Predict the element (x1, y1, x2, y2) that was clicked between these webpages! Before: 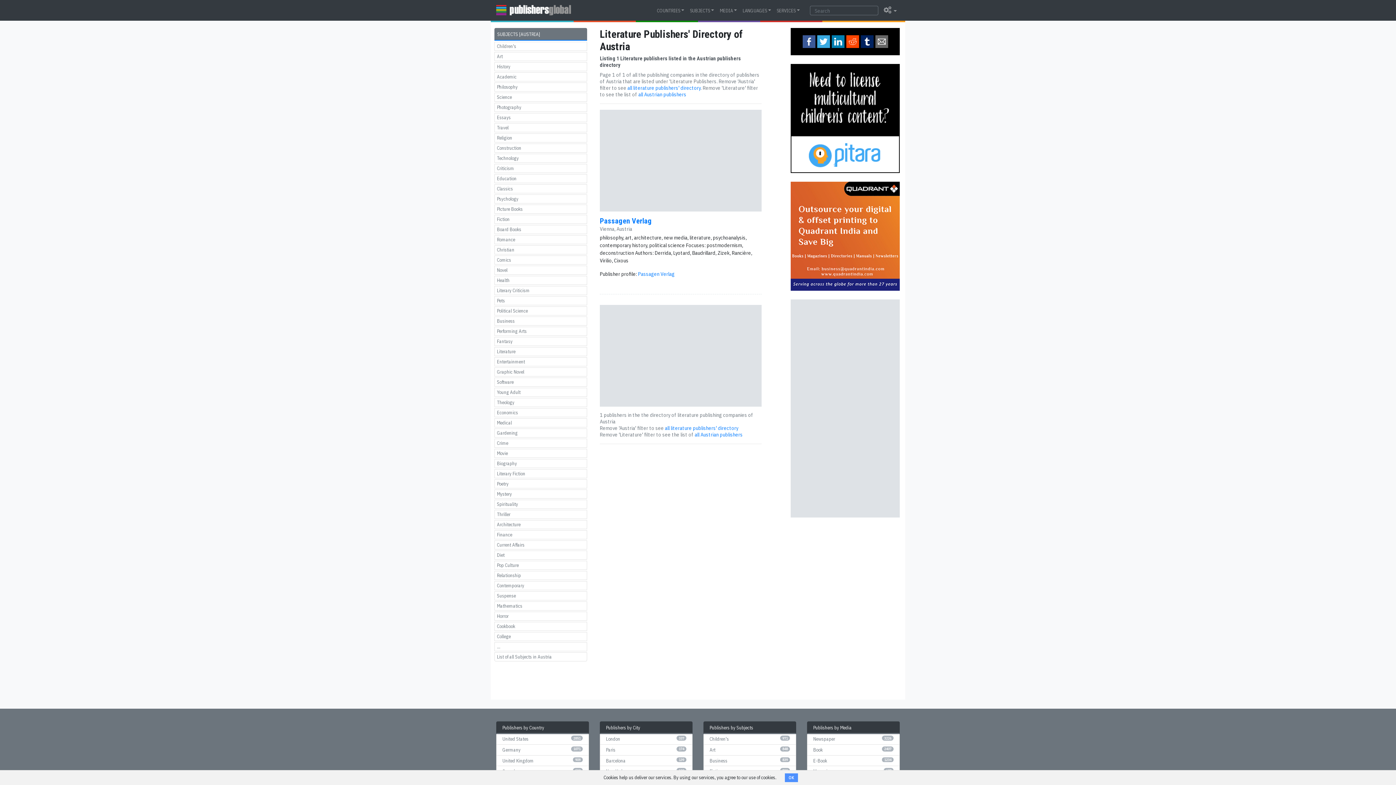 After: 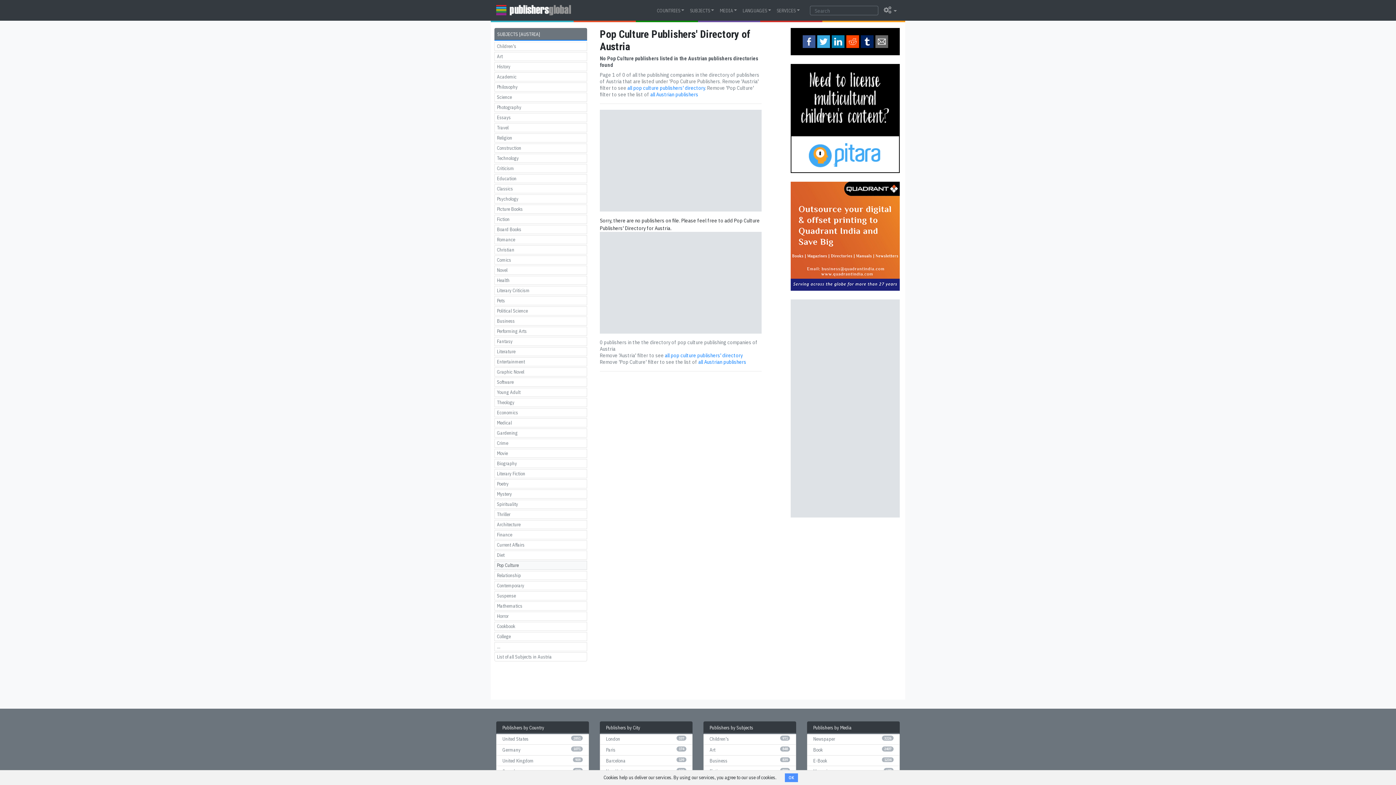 Action: label: Pop Culture bbox: (494, 561, 587, 570)